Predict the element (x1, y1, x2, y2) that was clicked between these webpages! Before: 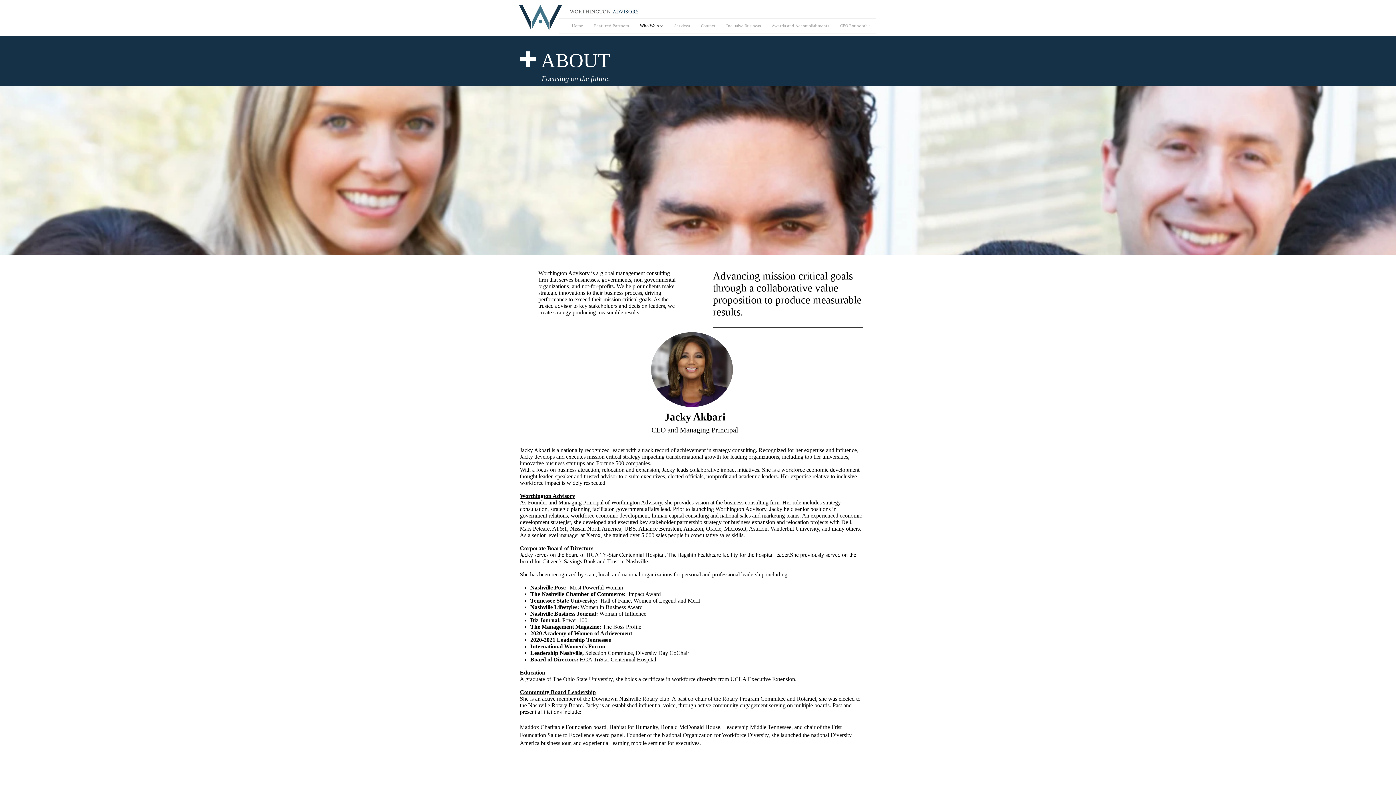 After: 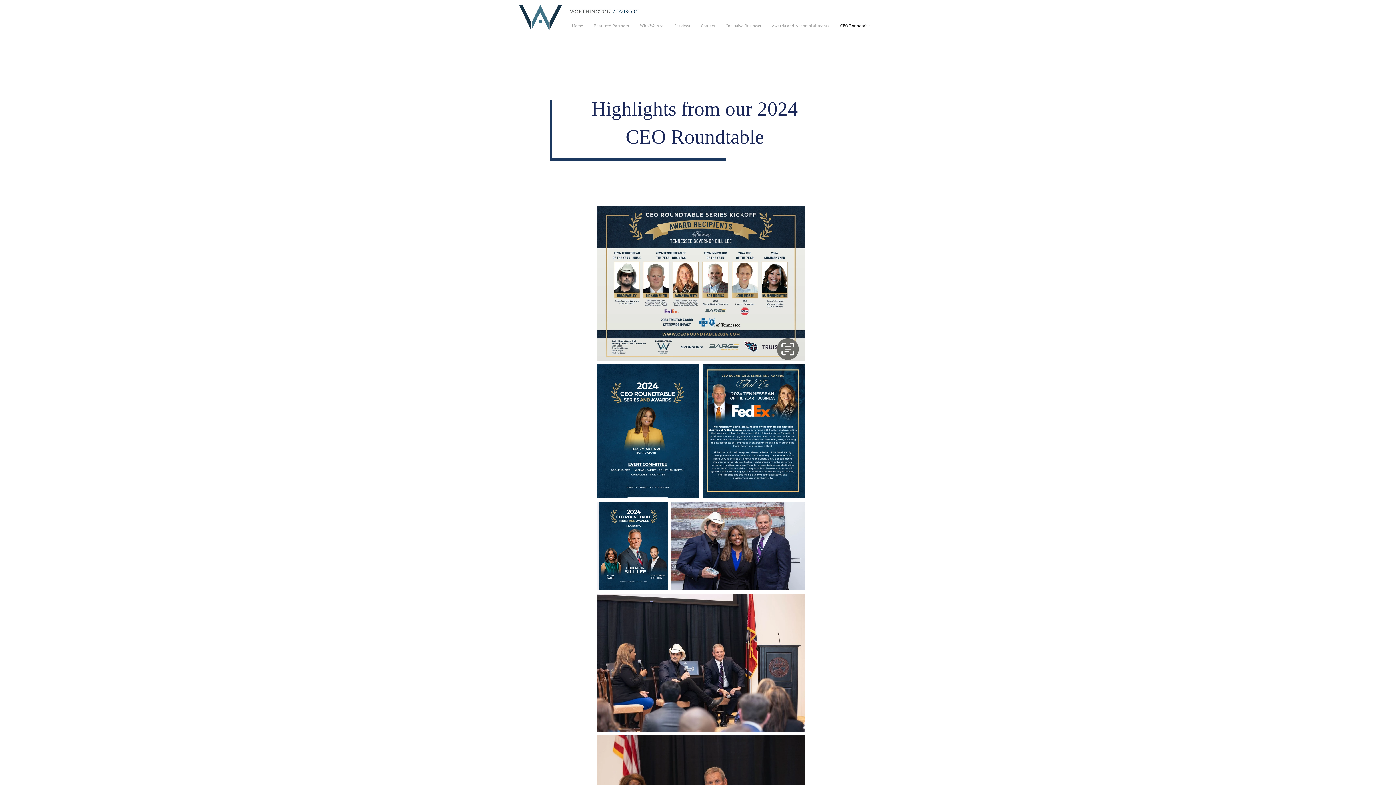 Action: bbox: (834, 18, 876, 33) label: CEO Roundtable